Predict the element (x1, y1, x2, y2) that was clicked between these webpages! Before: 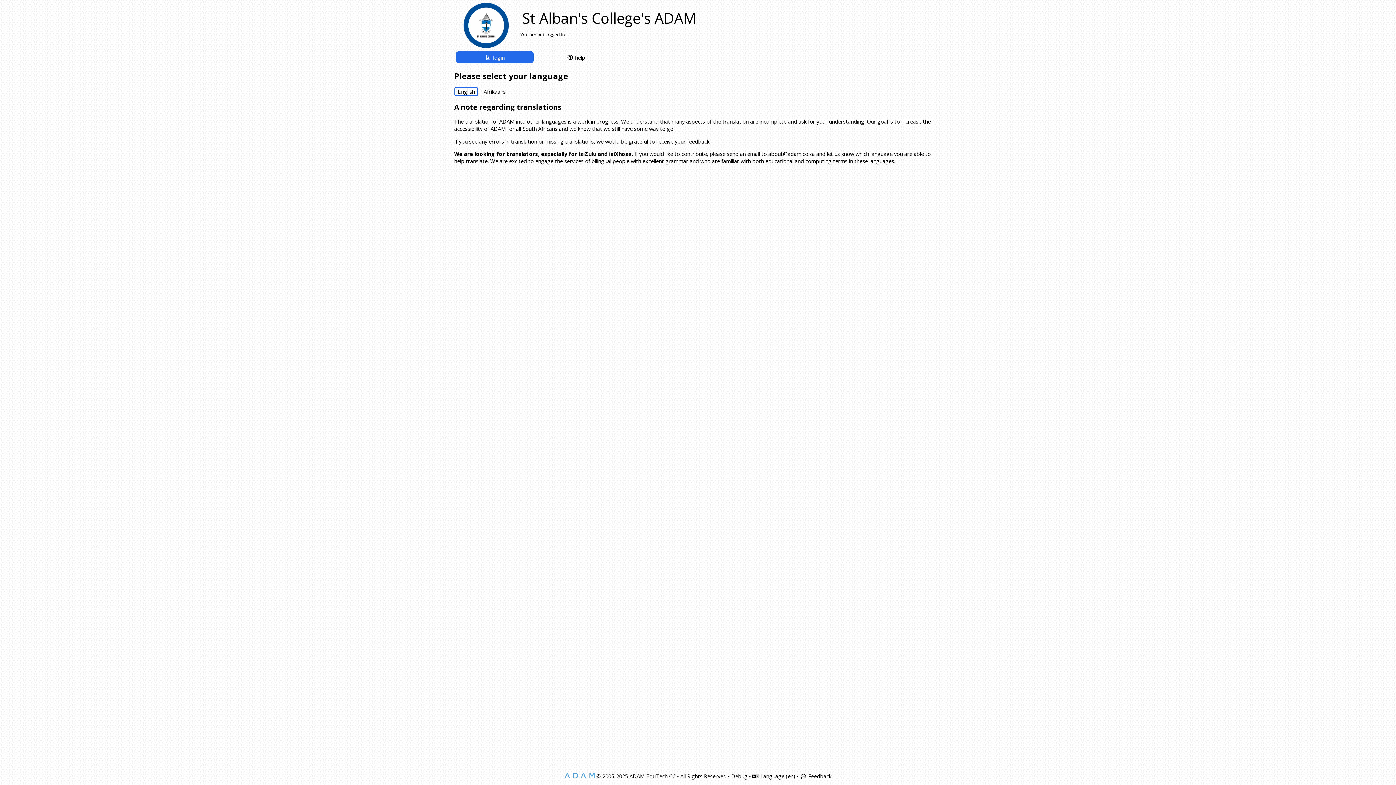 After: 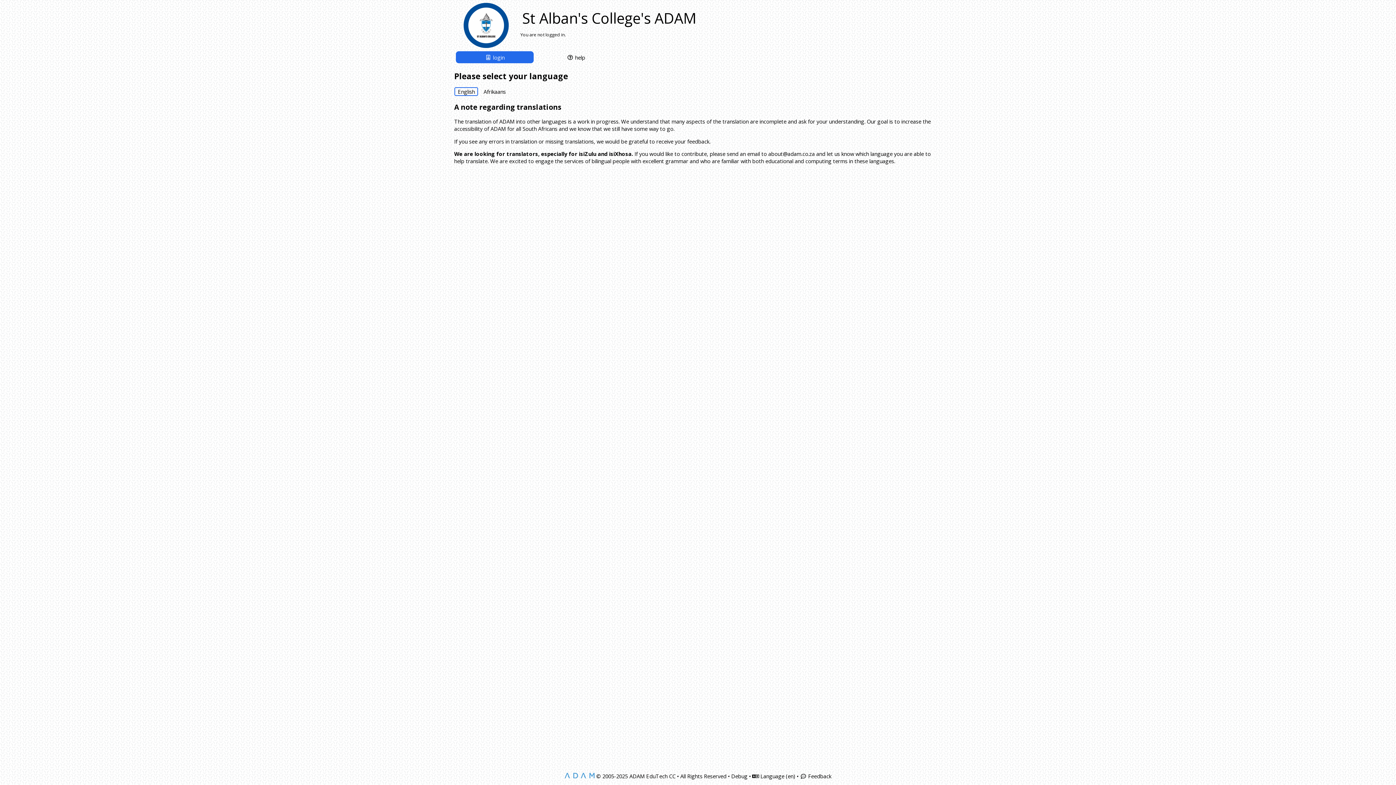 Action: label:  Language (en) bbox: (752, 772, 795, 780)